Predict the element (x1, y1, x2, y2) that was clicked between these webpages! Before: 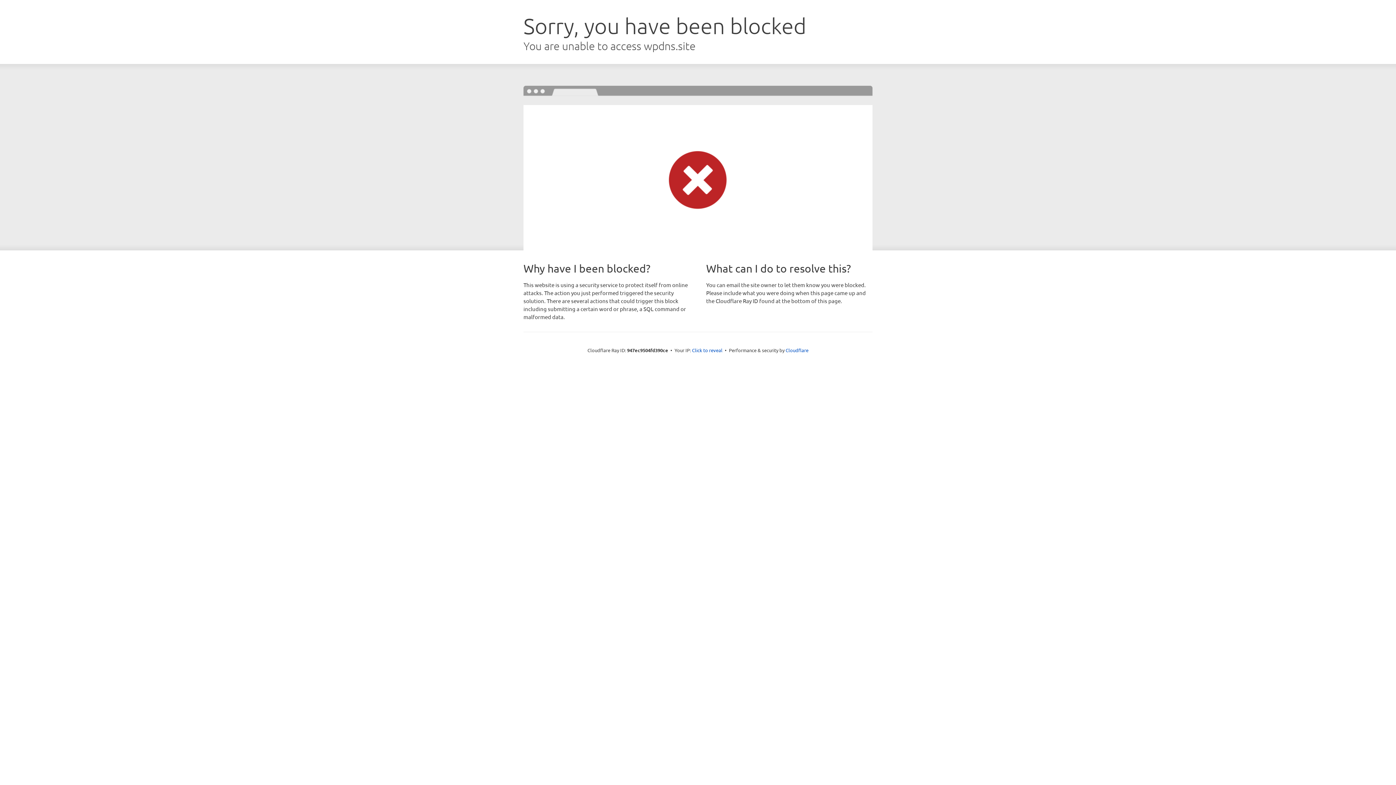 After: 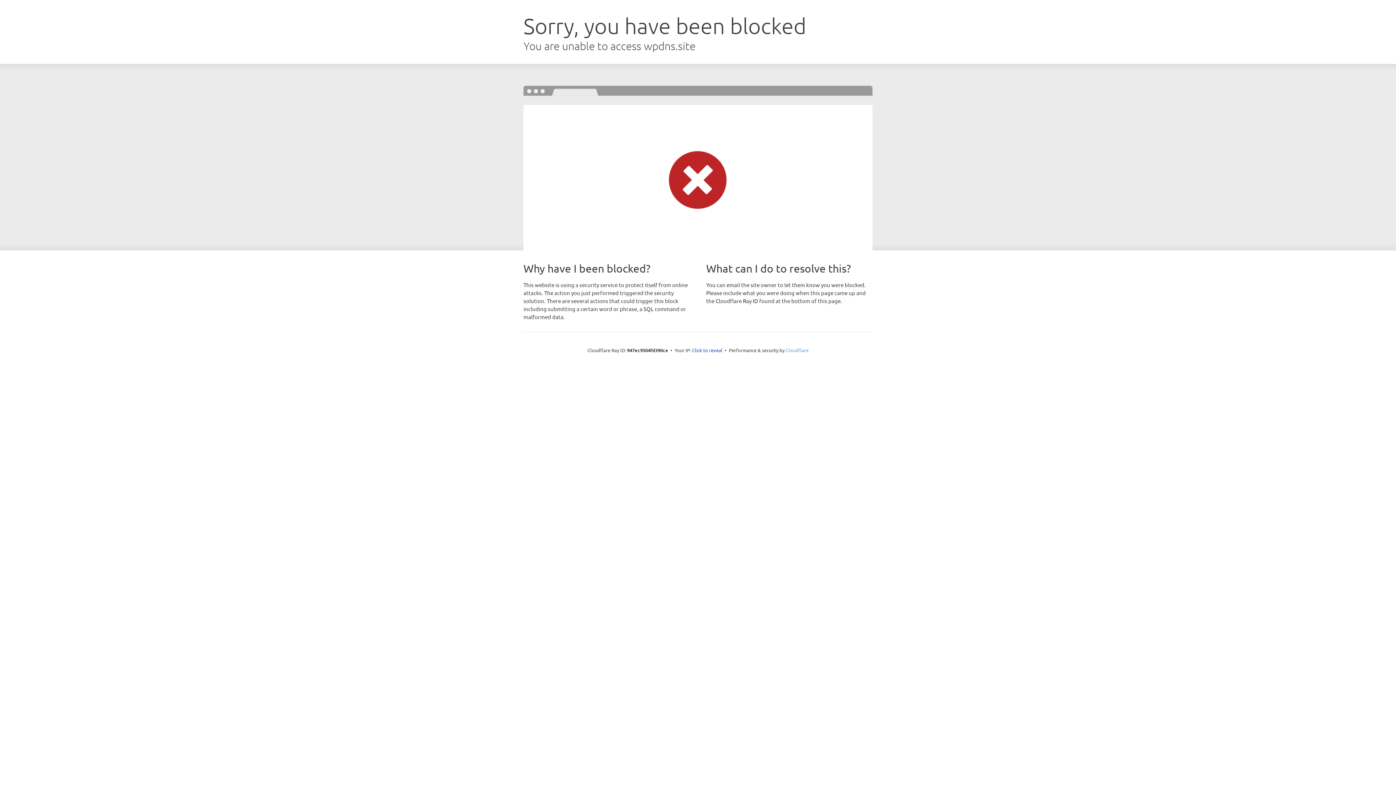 Action: label: Cloudflare bbox: (785, 347, 808, 353)